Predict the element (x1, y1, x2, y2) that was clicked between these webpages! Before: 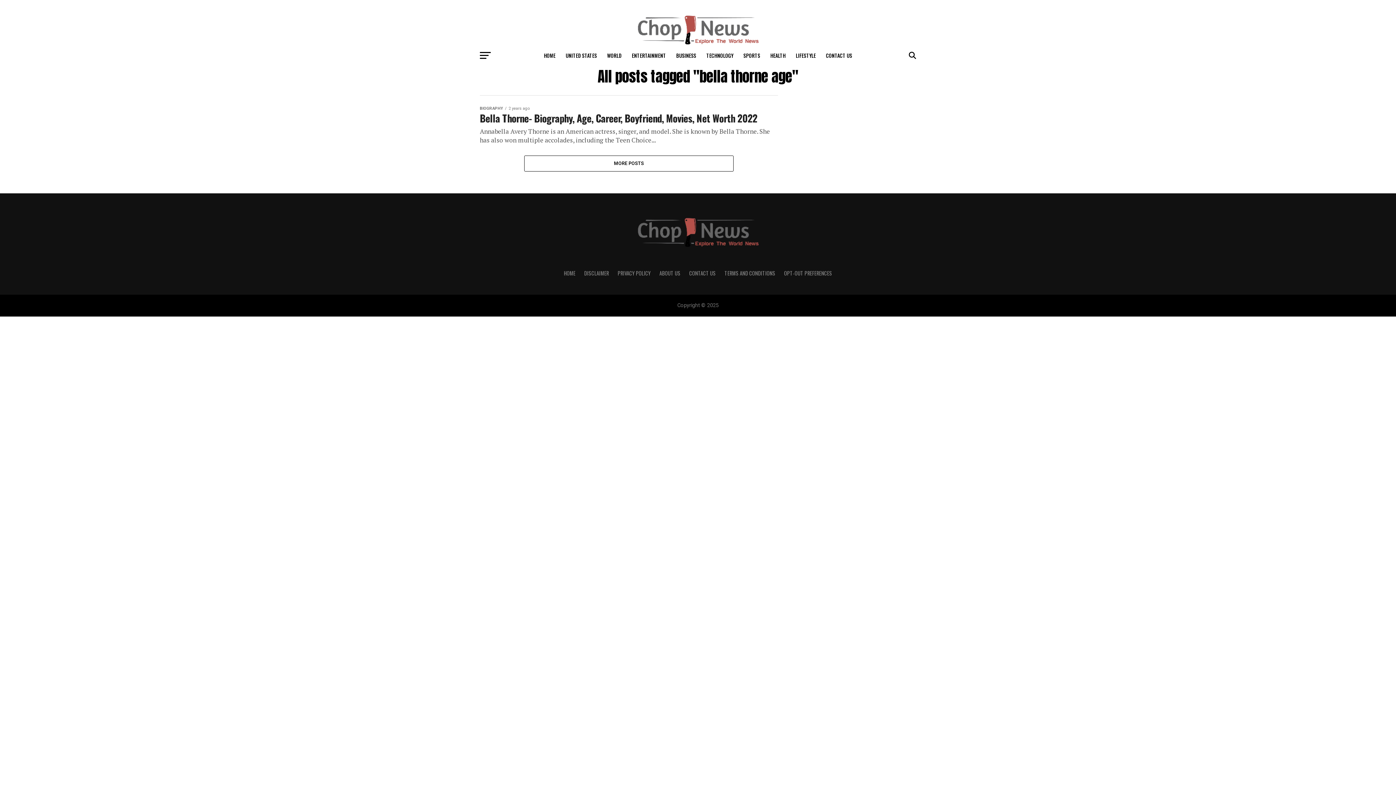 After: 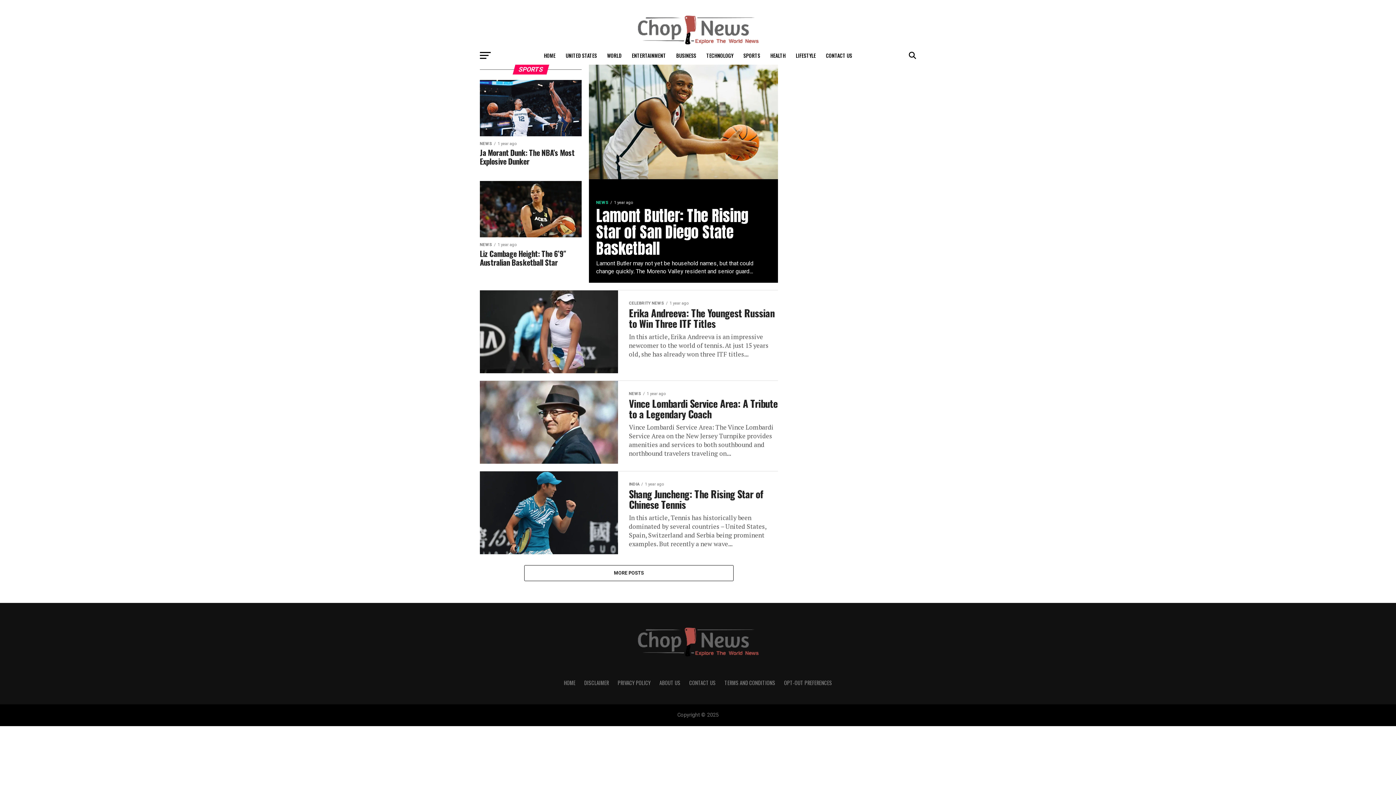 Action: label: SPORTS bbox: (739, 46, 764, 64)